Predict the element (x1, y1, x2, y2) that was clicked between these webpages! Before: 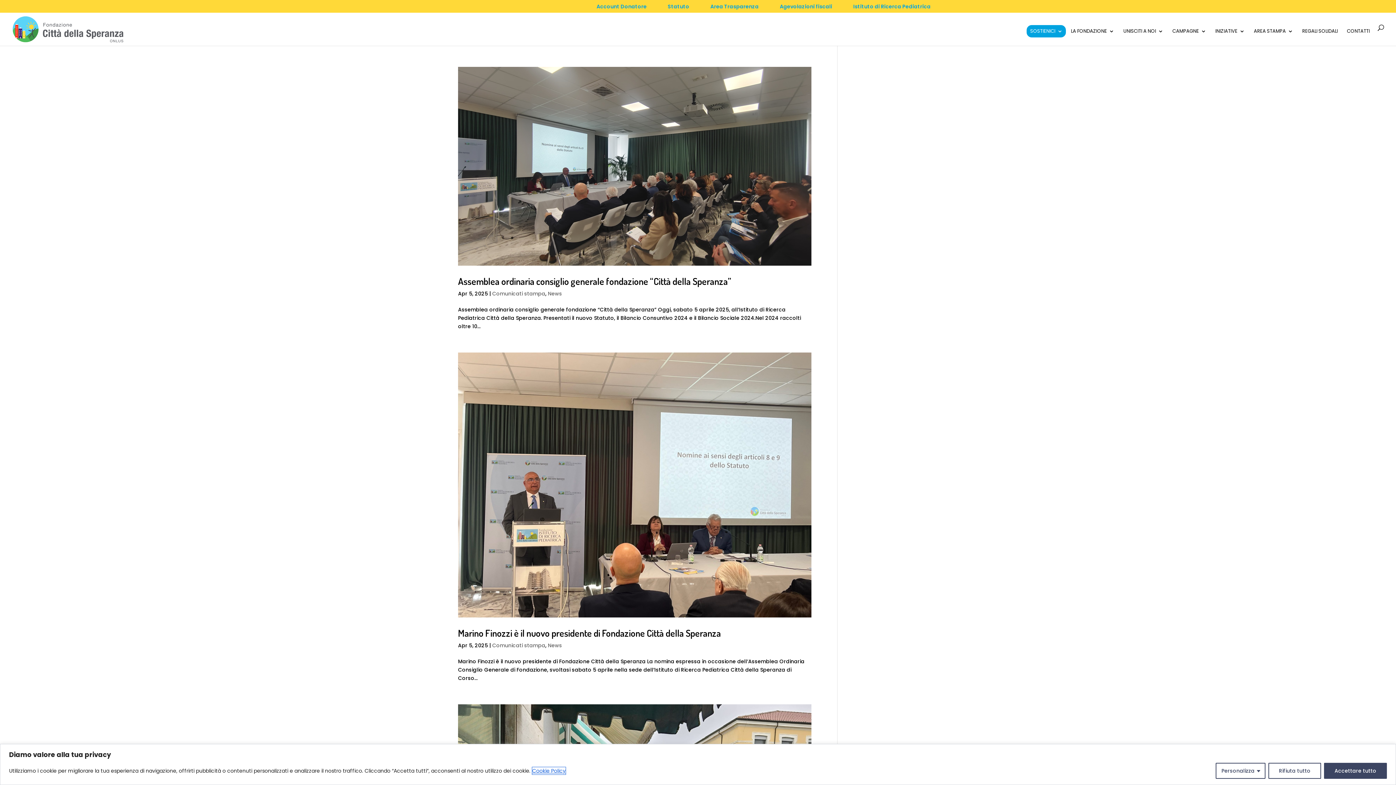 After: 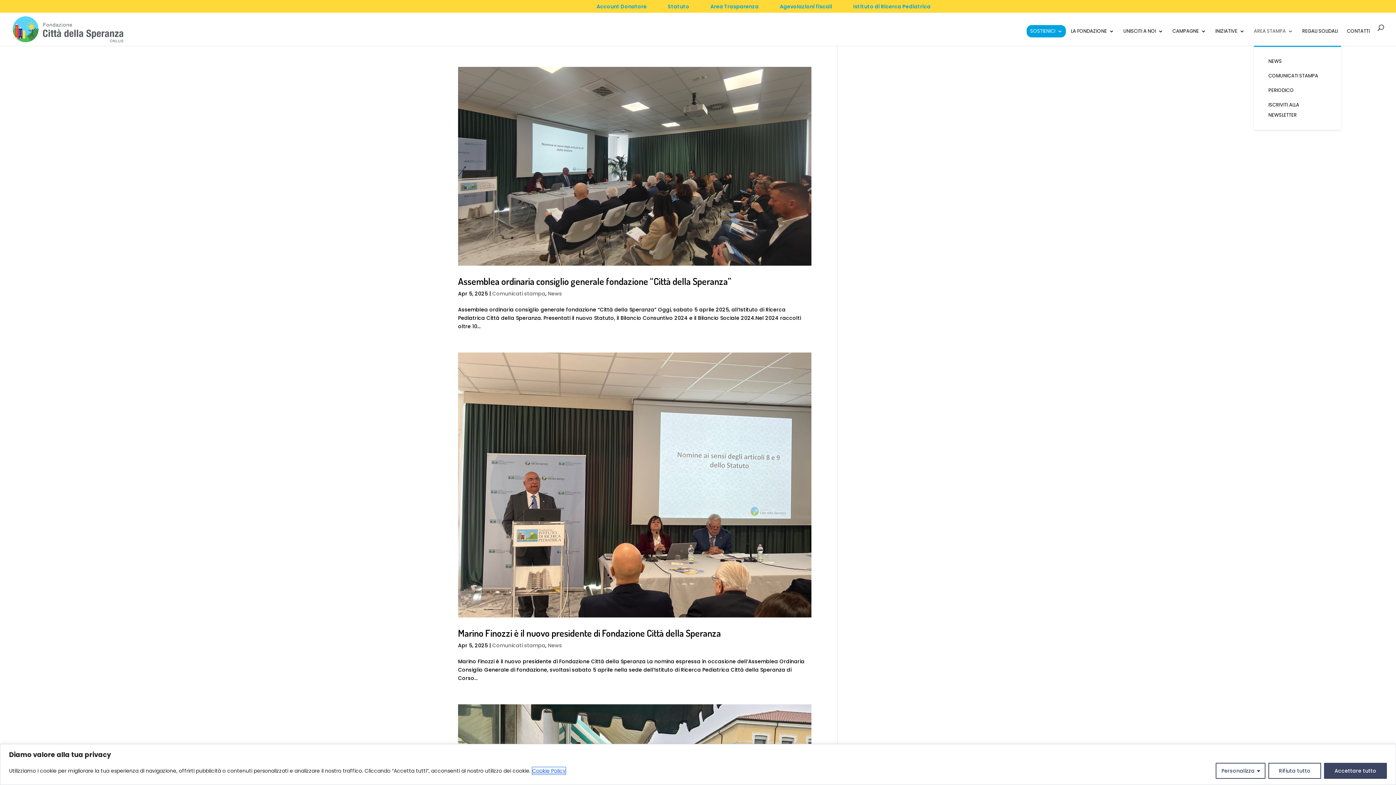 Action: bbox: (1254, 28, 1293, 45) label: AREA STAMPA